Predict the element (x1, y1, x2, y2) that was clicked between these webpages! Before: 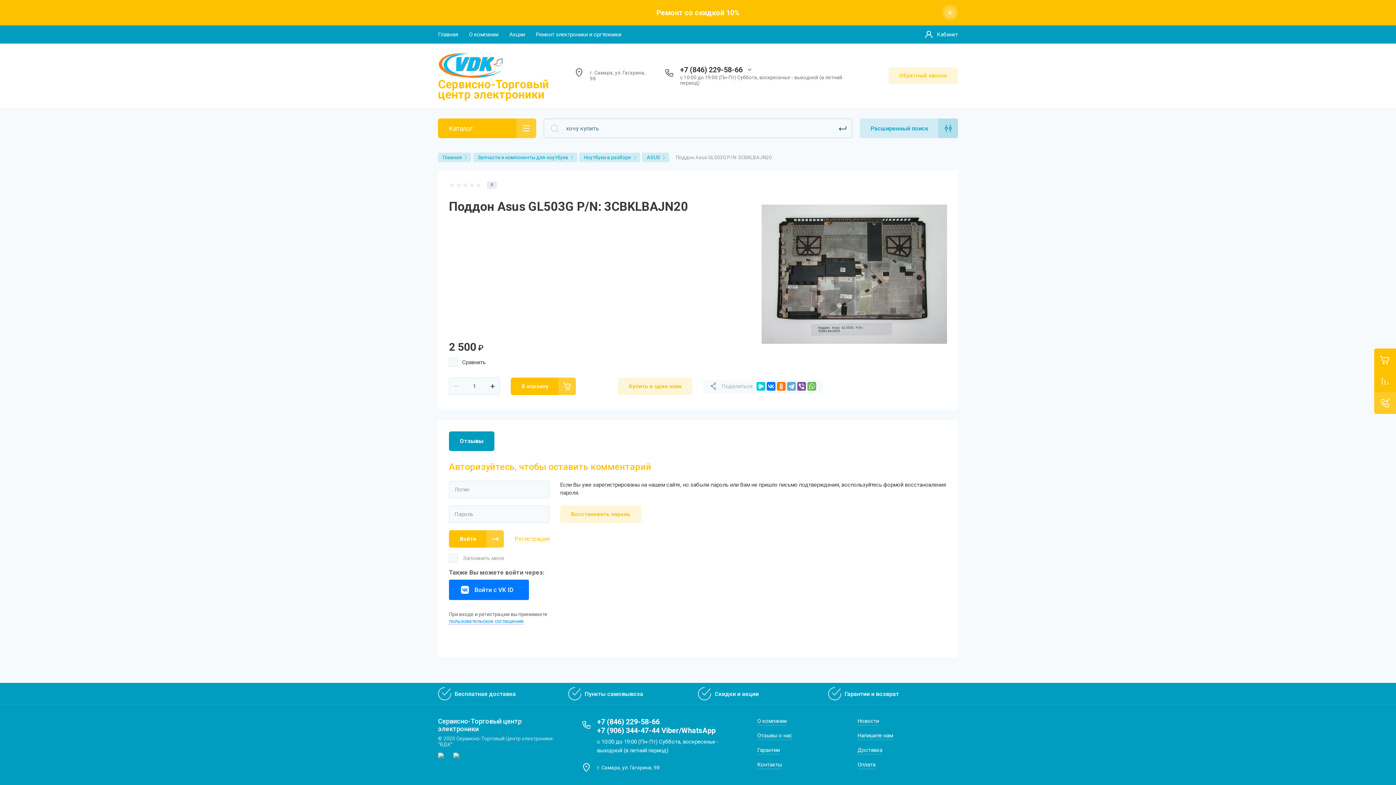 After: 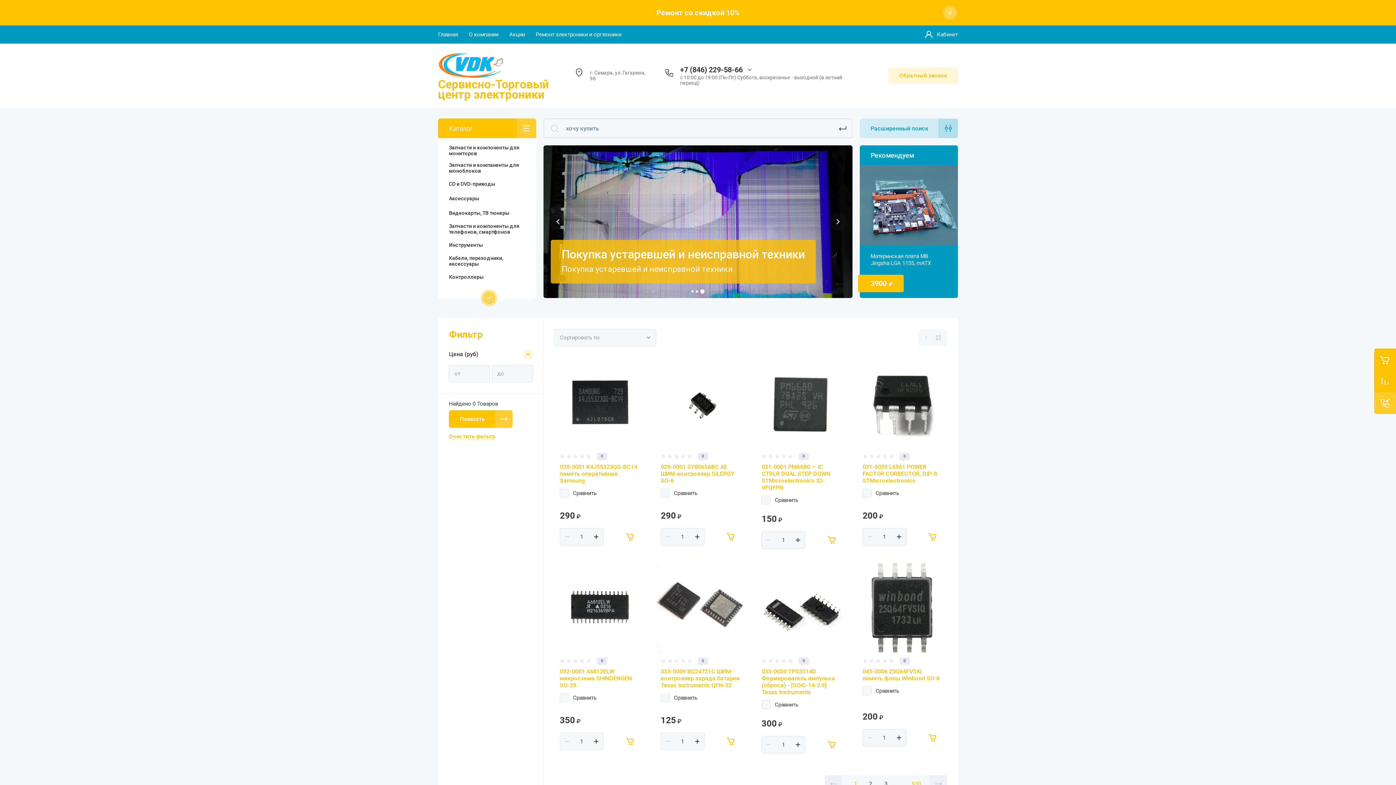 Action: bbox: (438, 152, 471, 162) label: Главная